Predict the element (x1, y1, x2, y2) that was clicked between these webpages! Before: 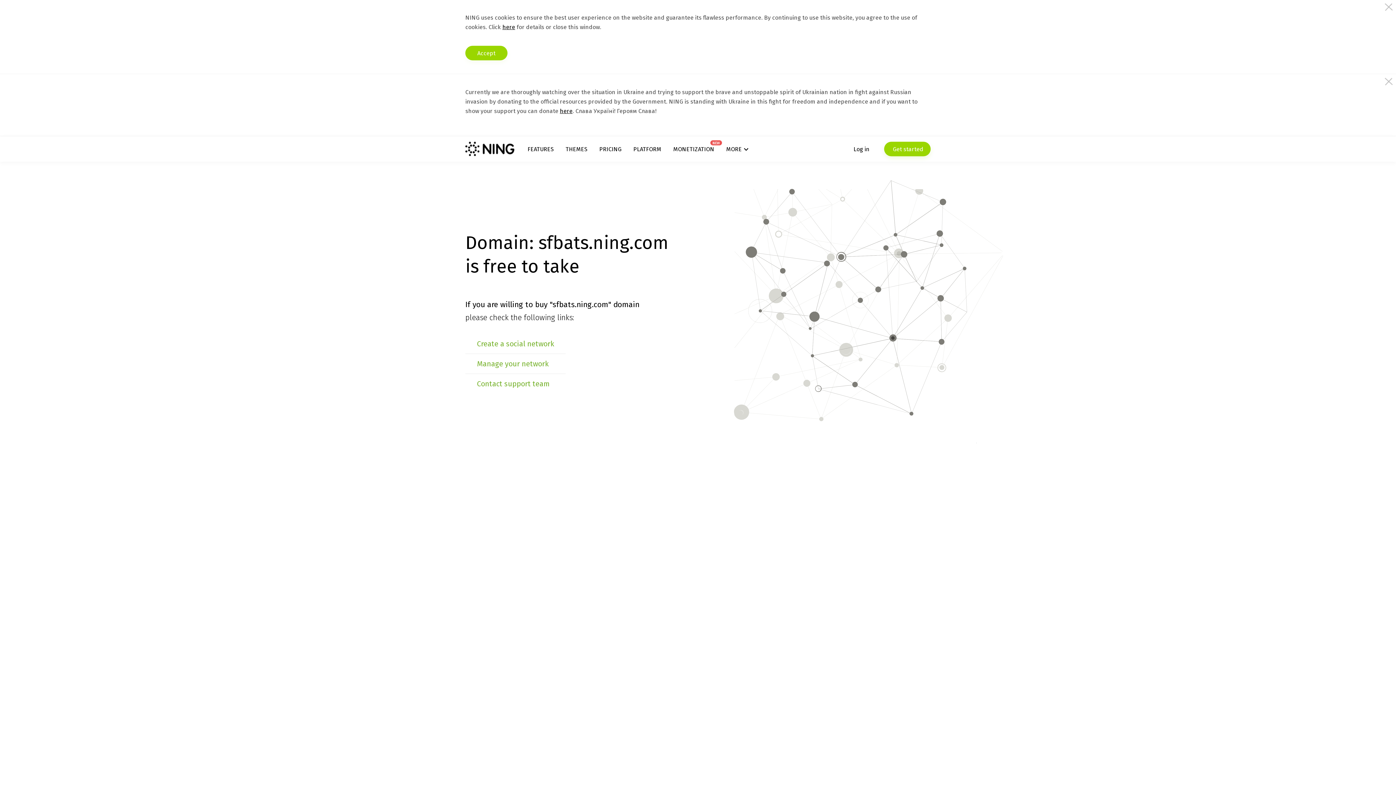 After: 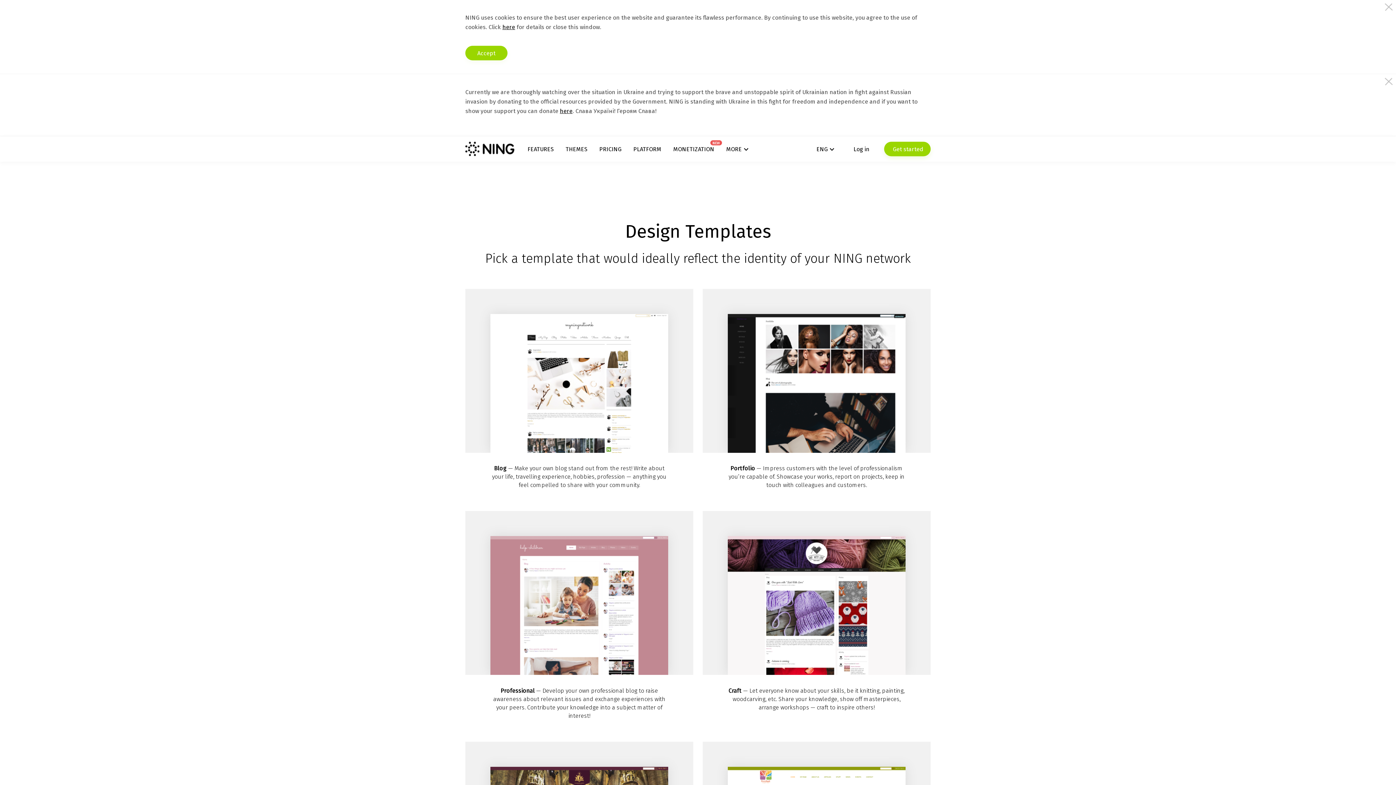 Action: bbox: (565, 145, 587, 152) label: THEMES